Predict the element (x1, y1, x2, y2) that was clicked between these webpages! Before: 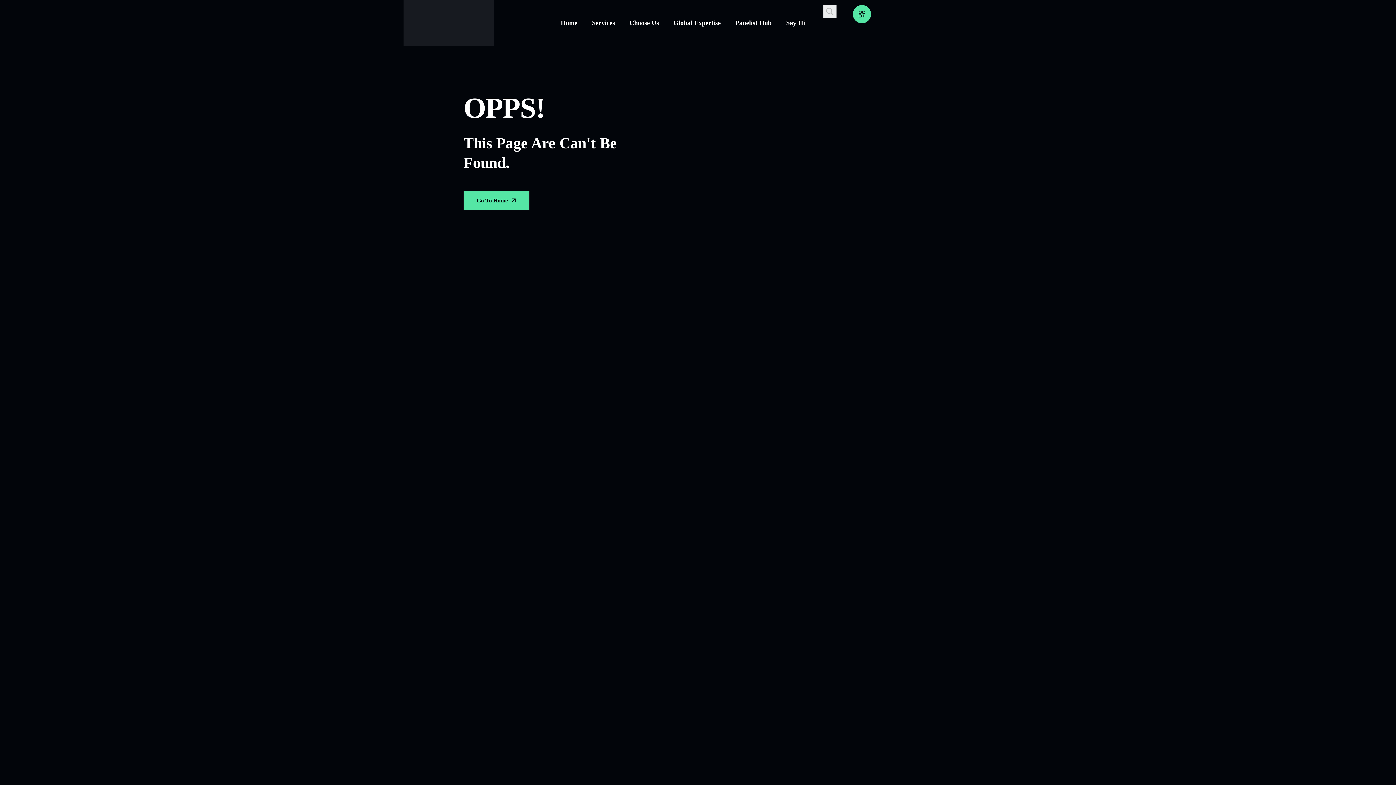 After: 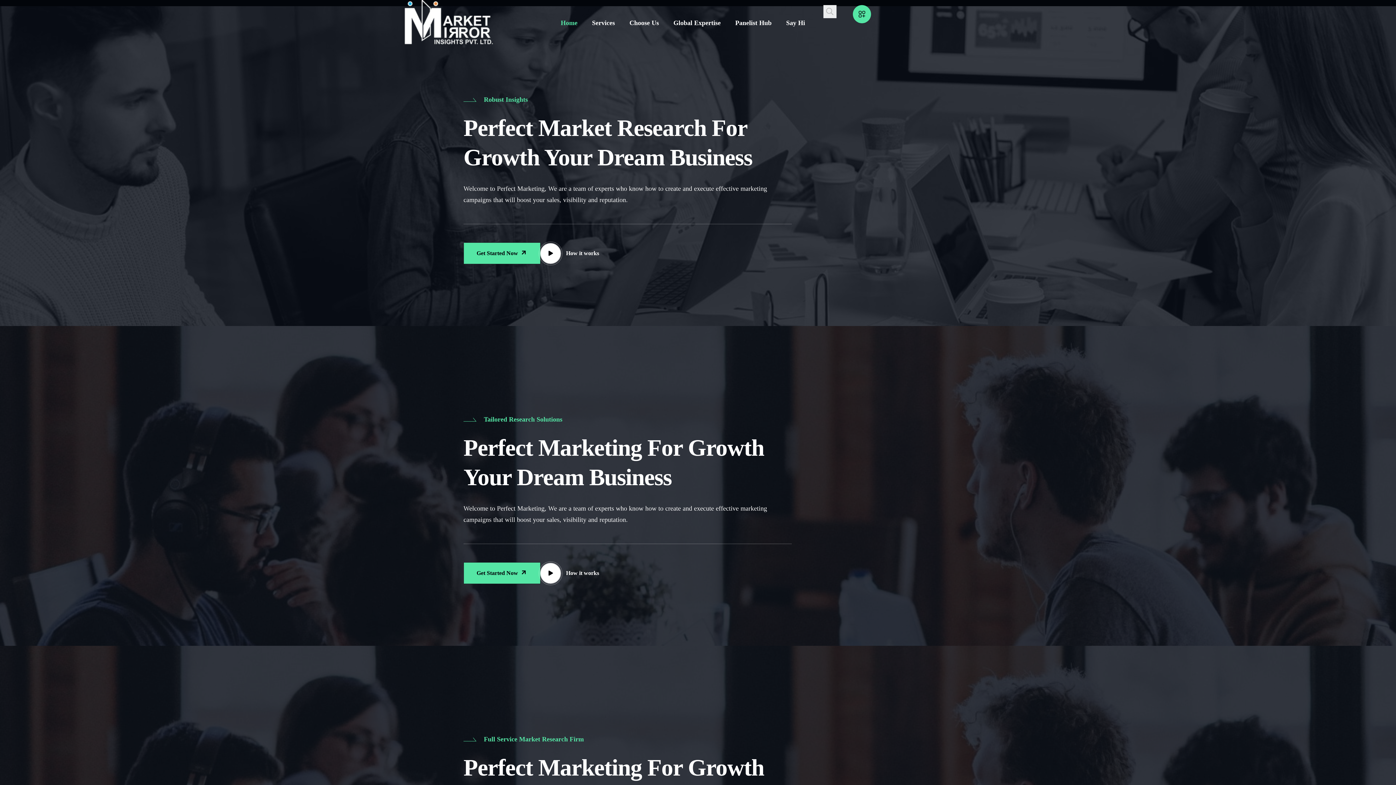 Action: label: Home bbox: (559, 4, 579, 41)